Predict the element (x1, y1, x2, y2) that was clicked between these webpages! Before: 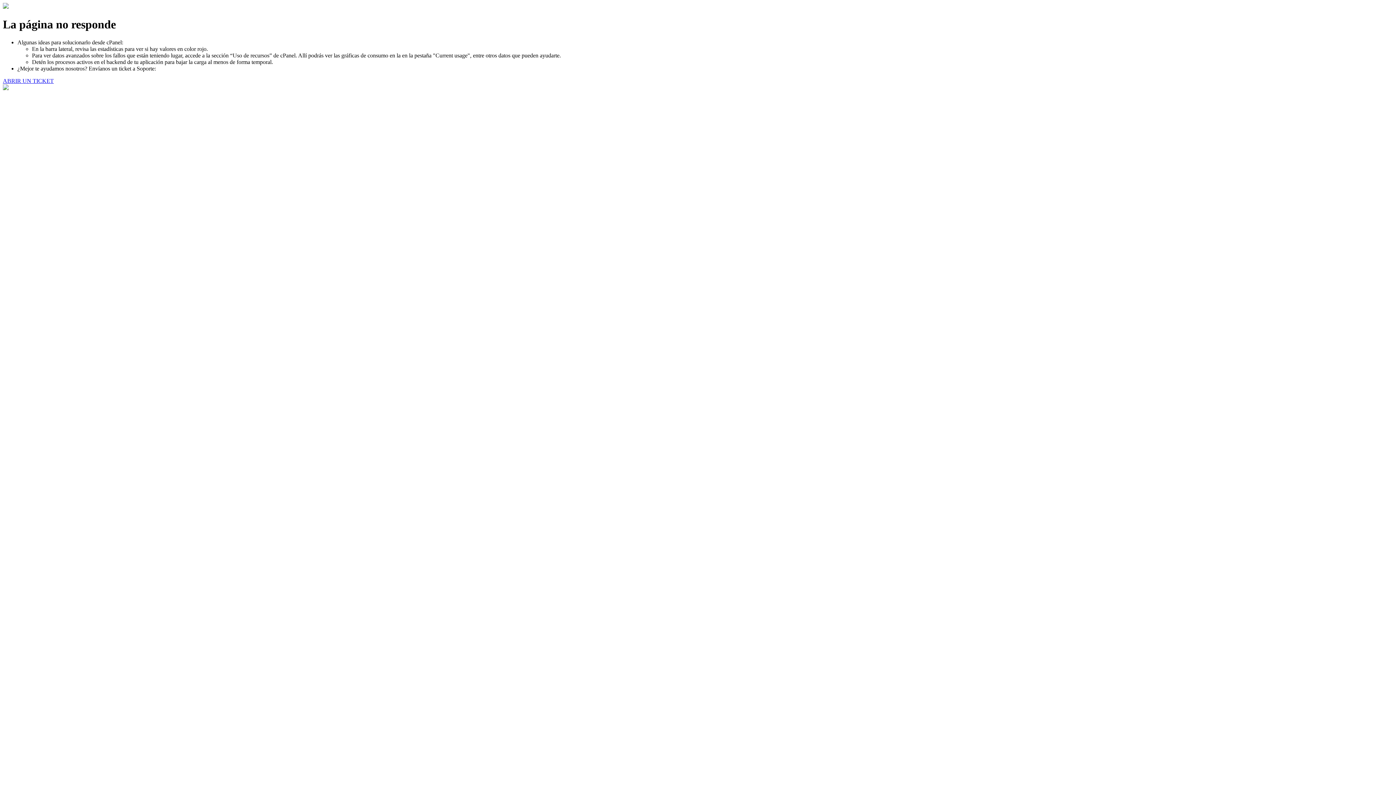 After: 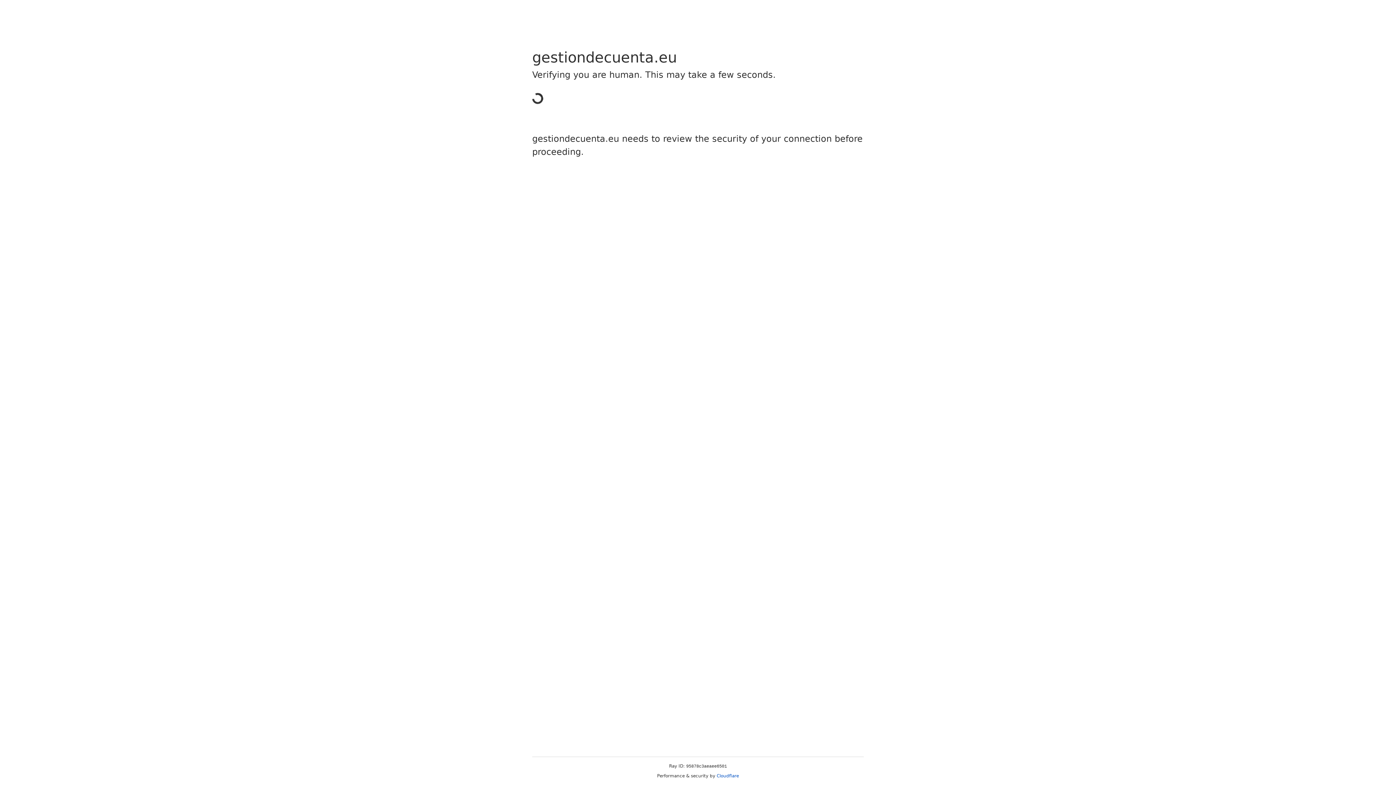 Action: bbox: (2, 77, 53, 83) label: ABRIR UN TICKET